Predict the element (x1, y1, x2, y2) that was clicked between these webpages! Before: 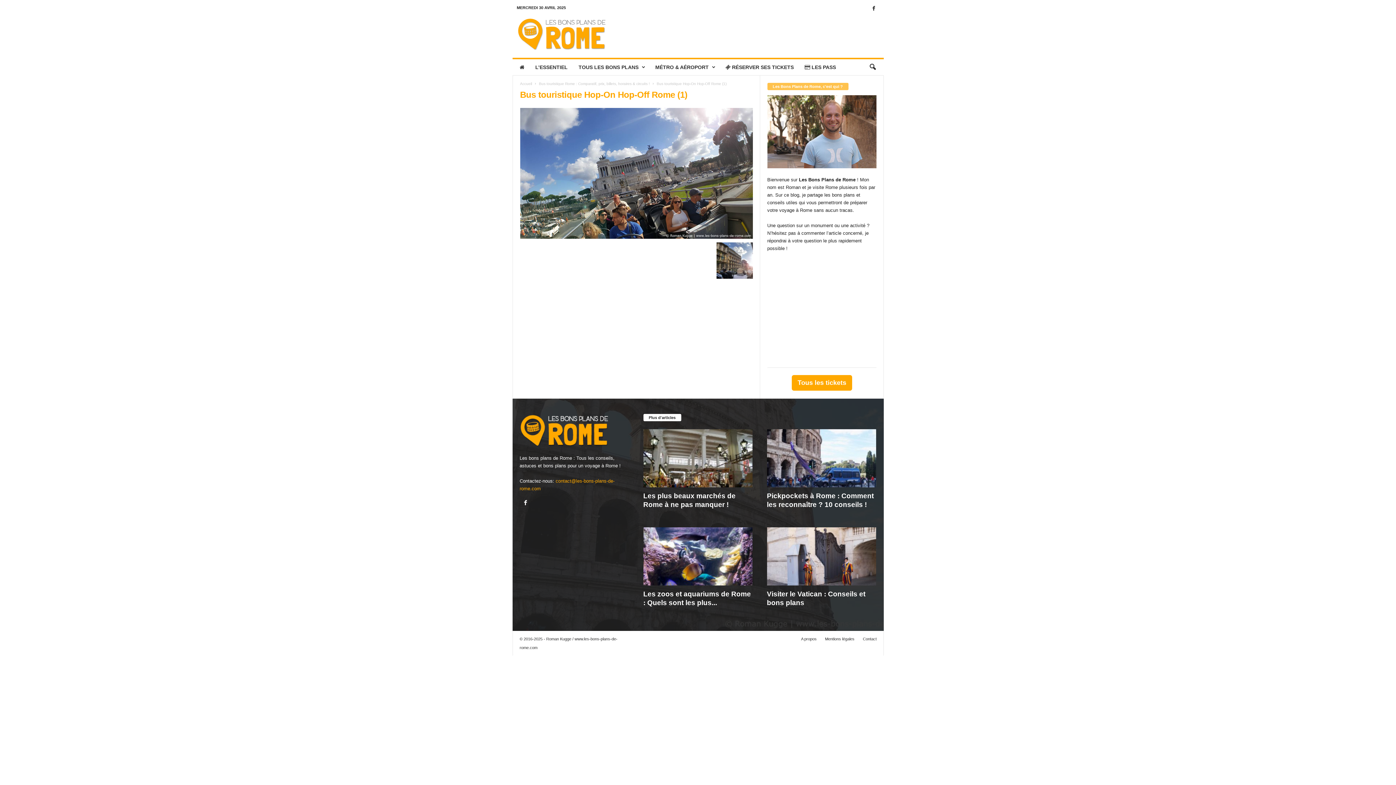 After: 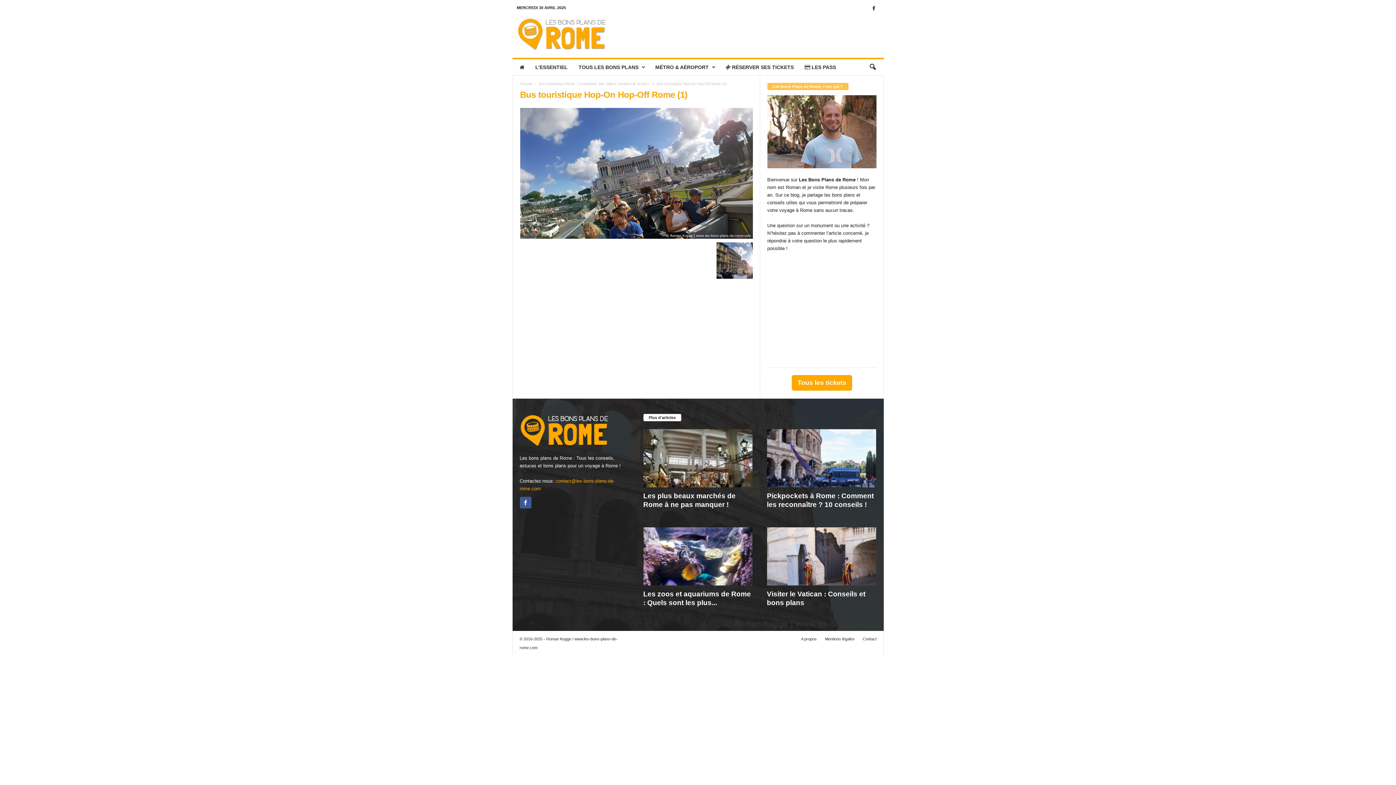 Action: bbox: (519, 501, 533, 506)